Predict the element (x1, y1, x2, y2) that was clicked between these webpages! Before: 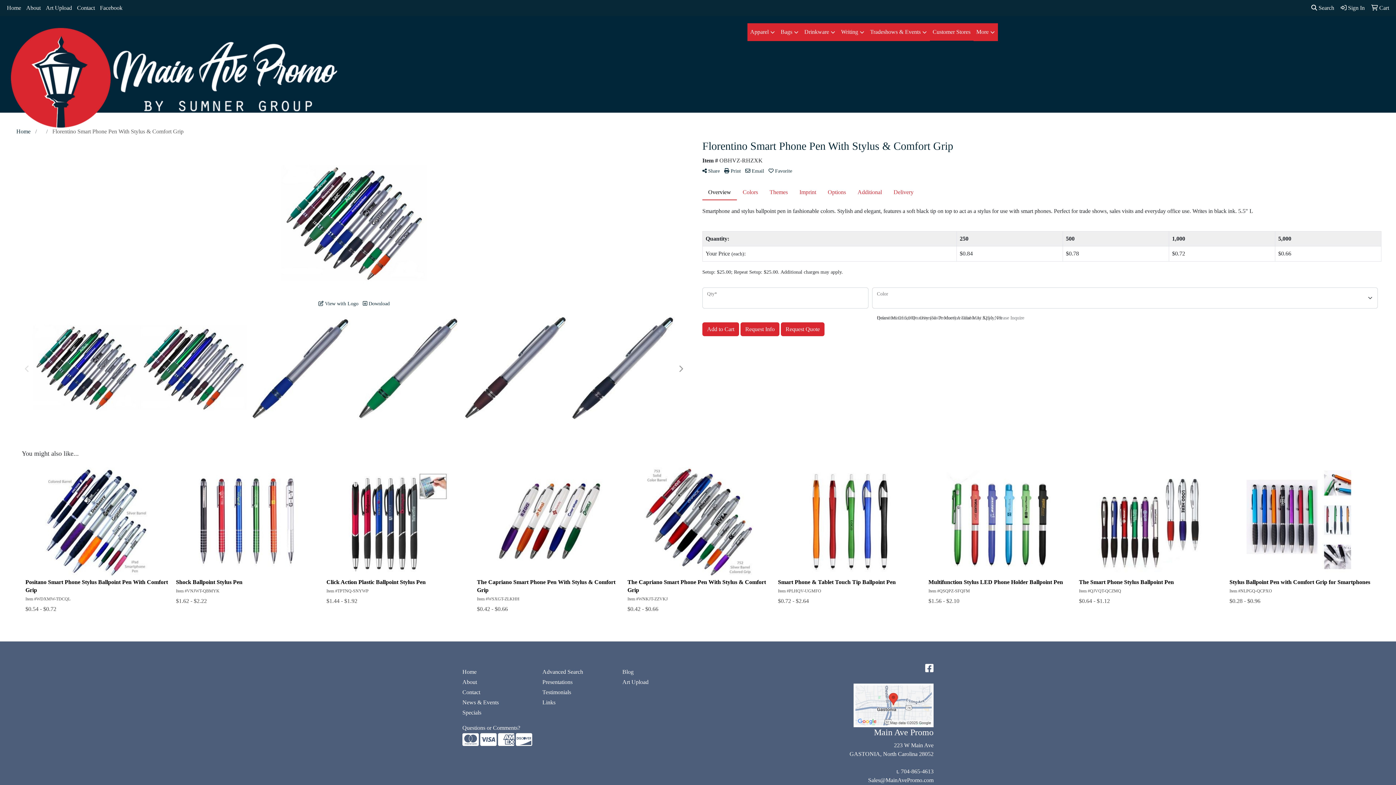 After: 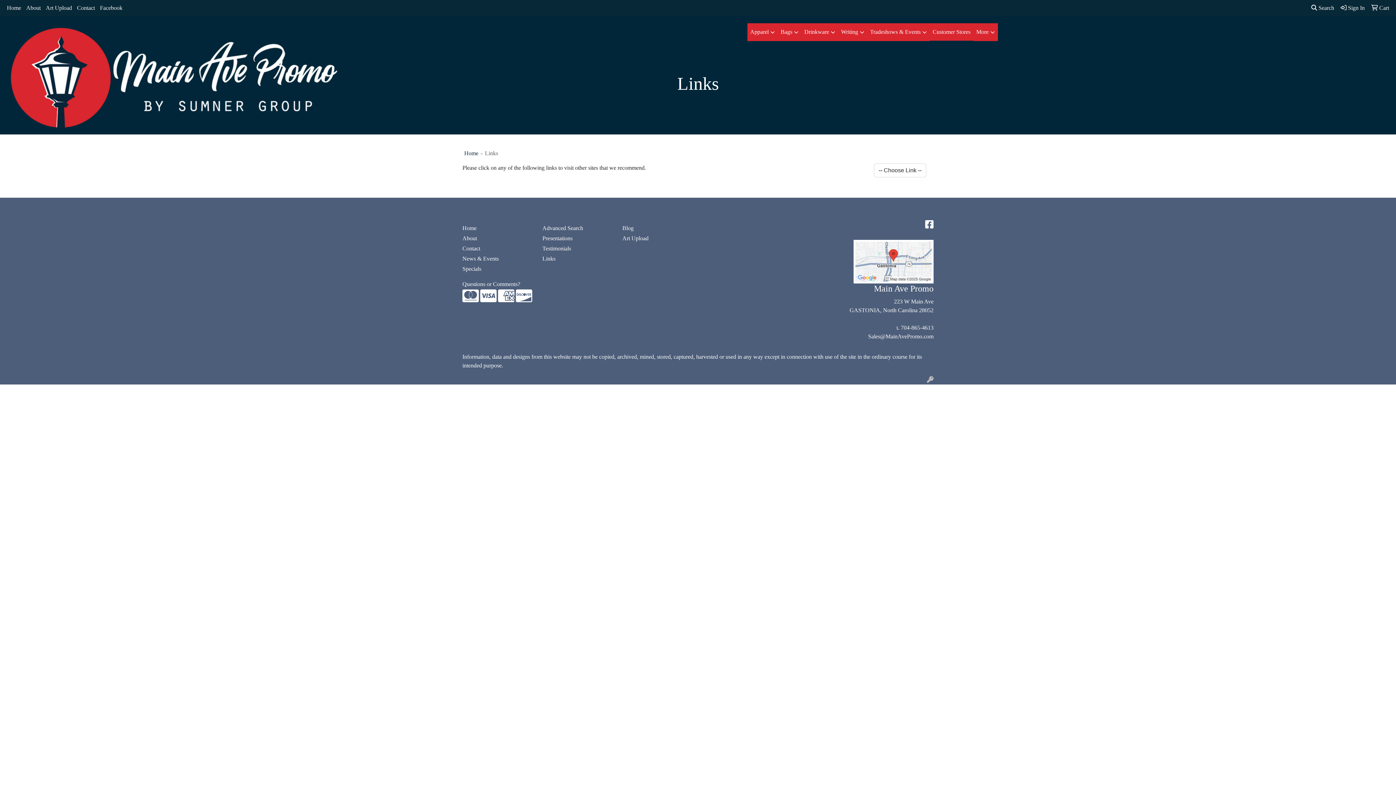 Action: bbox: (542, 697, 613, 708) label: Links